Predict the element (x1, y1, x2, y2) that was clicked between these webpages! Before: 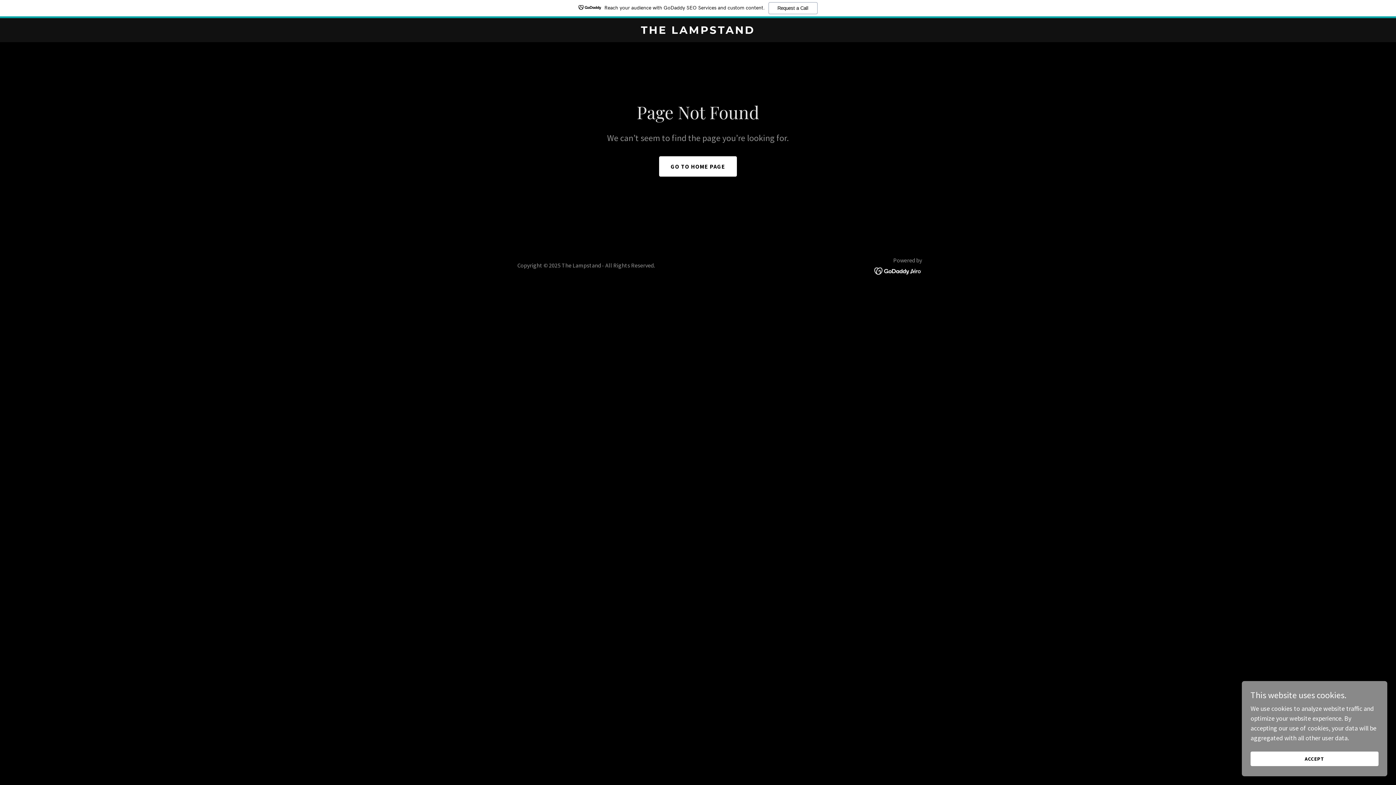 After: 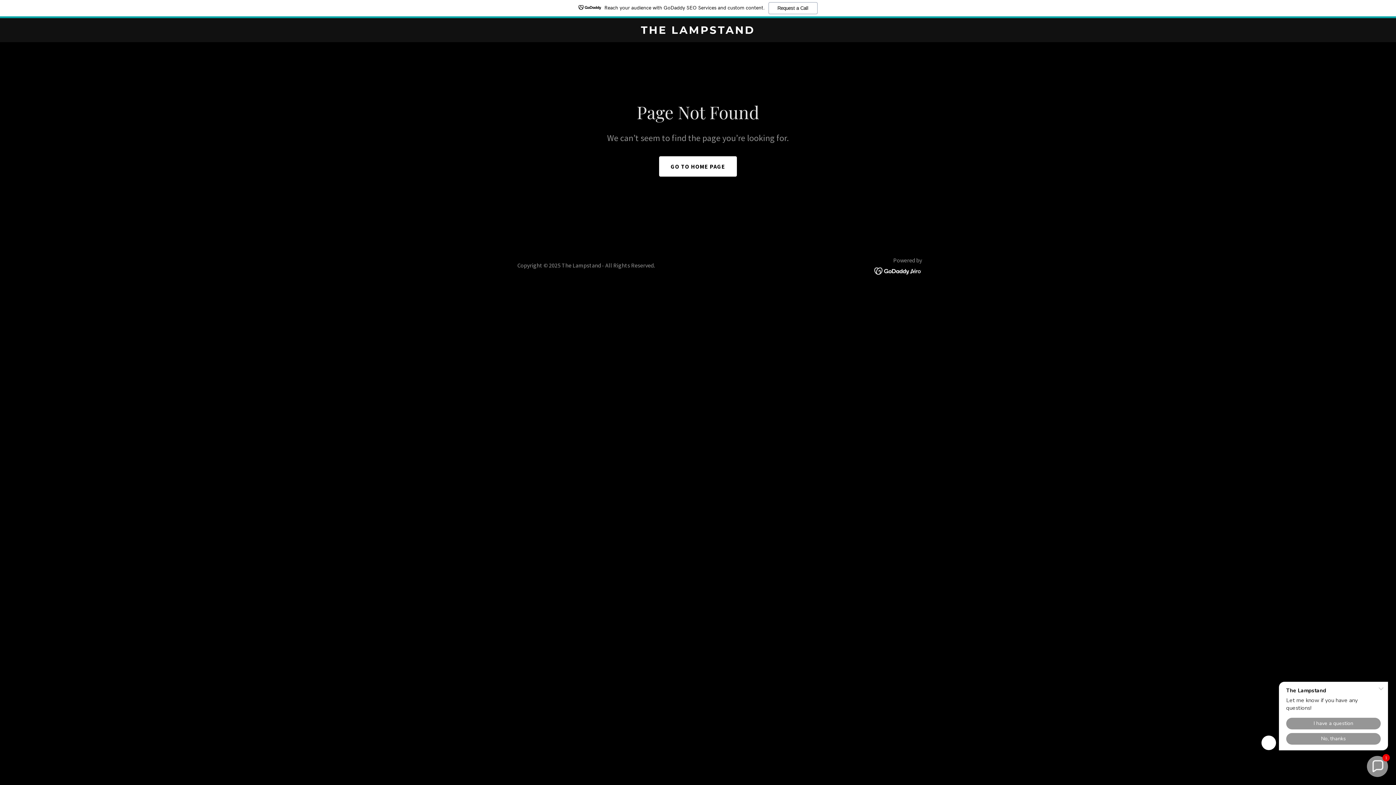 Action: bbox: (1250, 752, 1378, 766) label: ACCEPT